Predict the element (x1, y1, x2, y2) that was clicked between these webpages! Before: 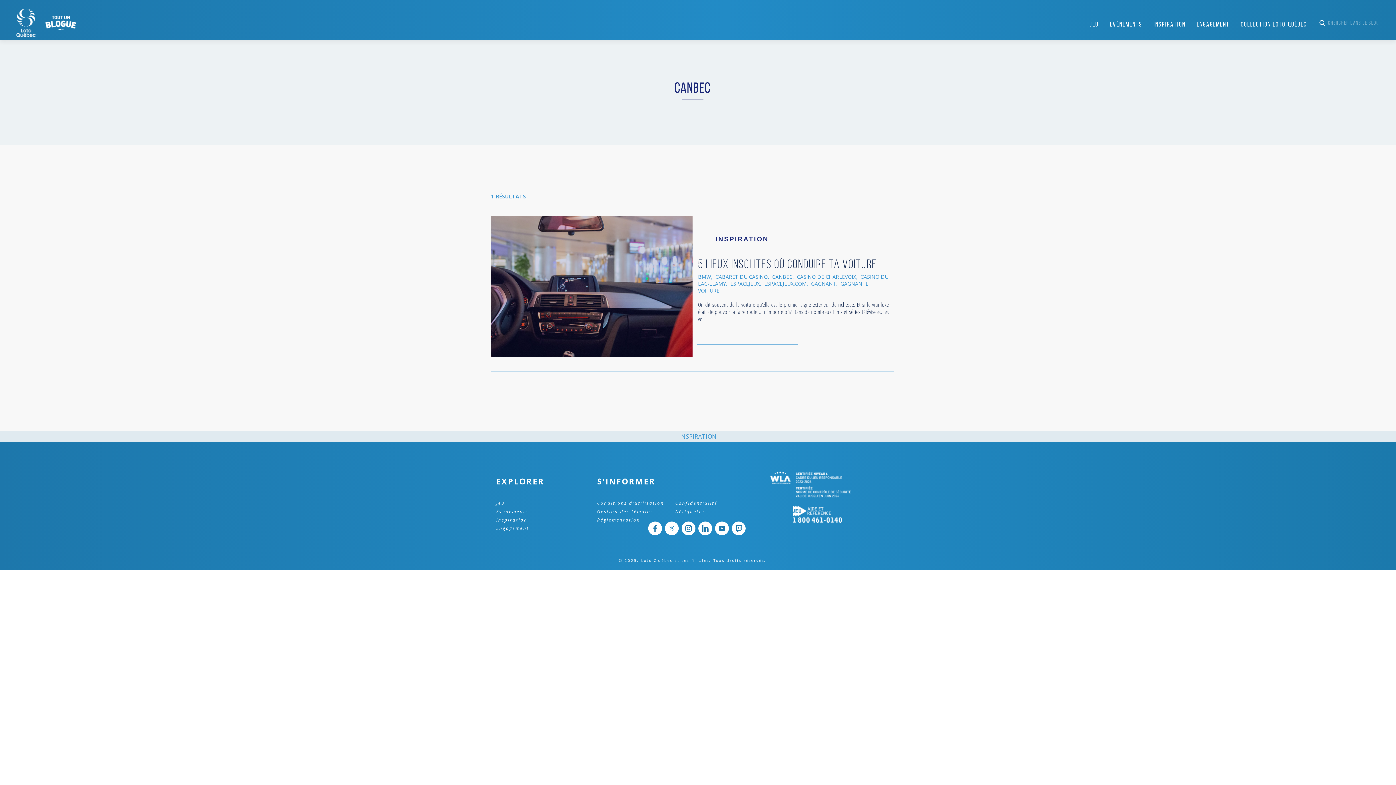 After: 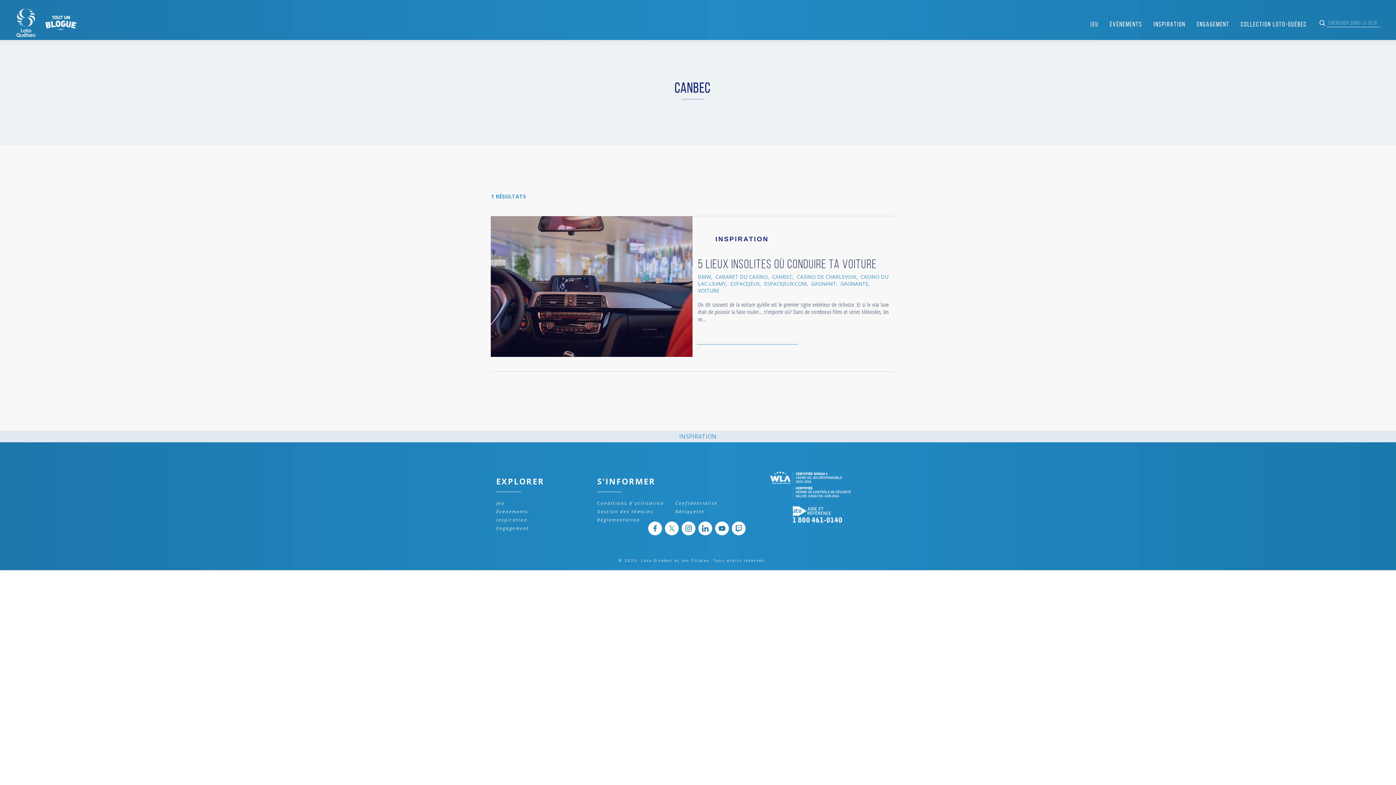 Action: label: Réglementation bbox: (597, 517, 640, 523)